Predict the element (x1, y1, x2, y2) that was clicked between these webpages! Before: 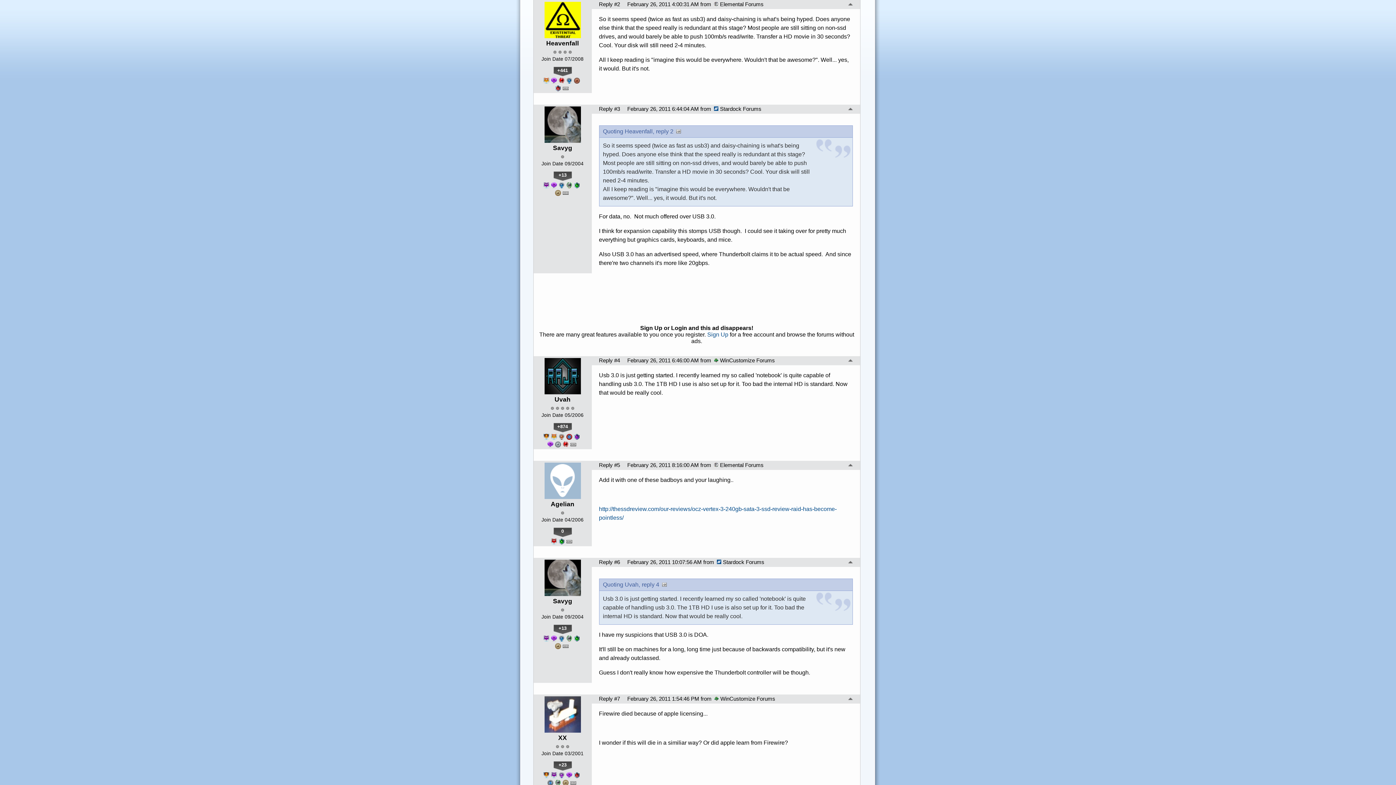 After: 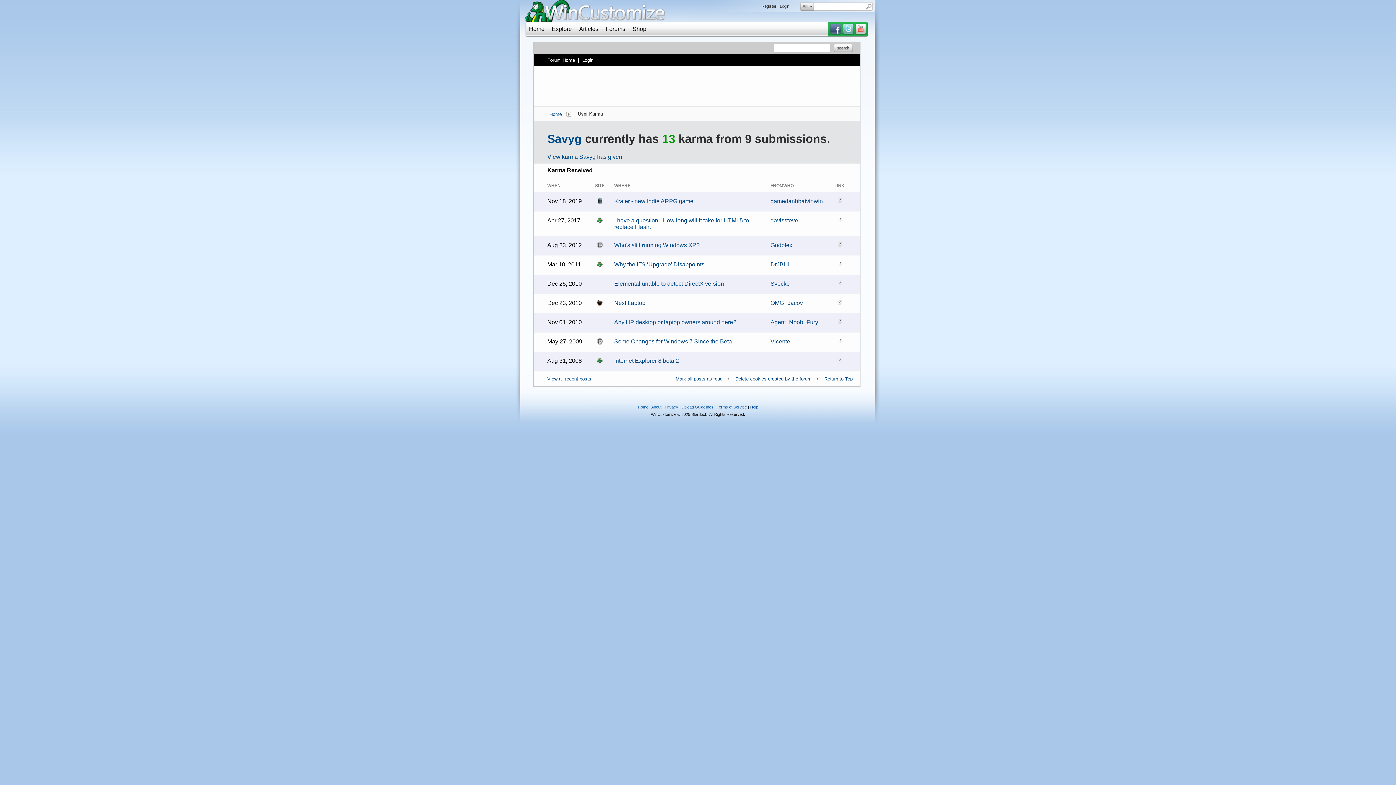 Action: label: +13 bbox: (553, 171, 571, 181)